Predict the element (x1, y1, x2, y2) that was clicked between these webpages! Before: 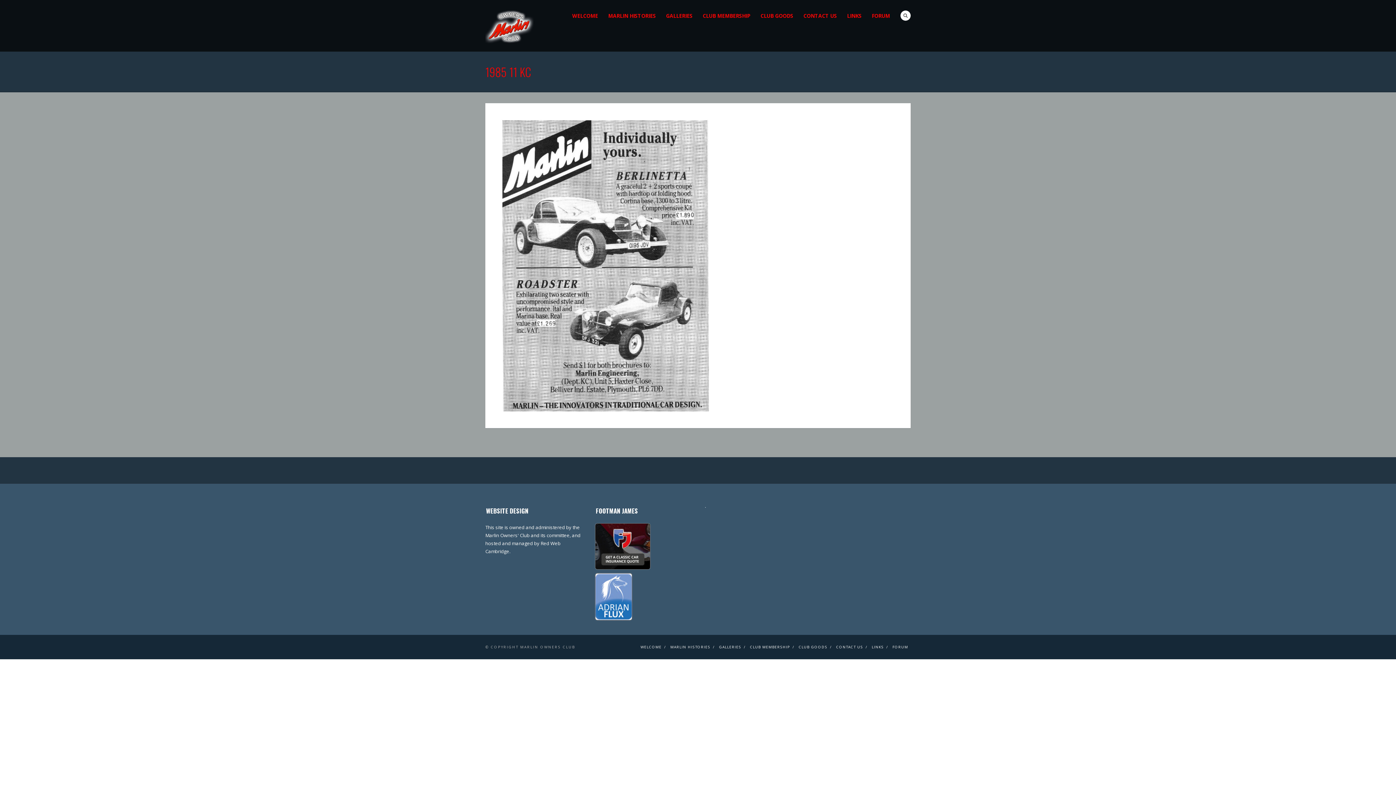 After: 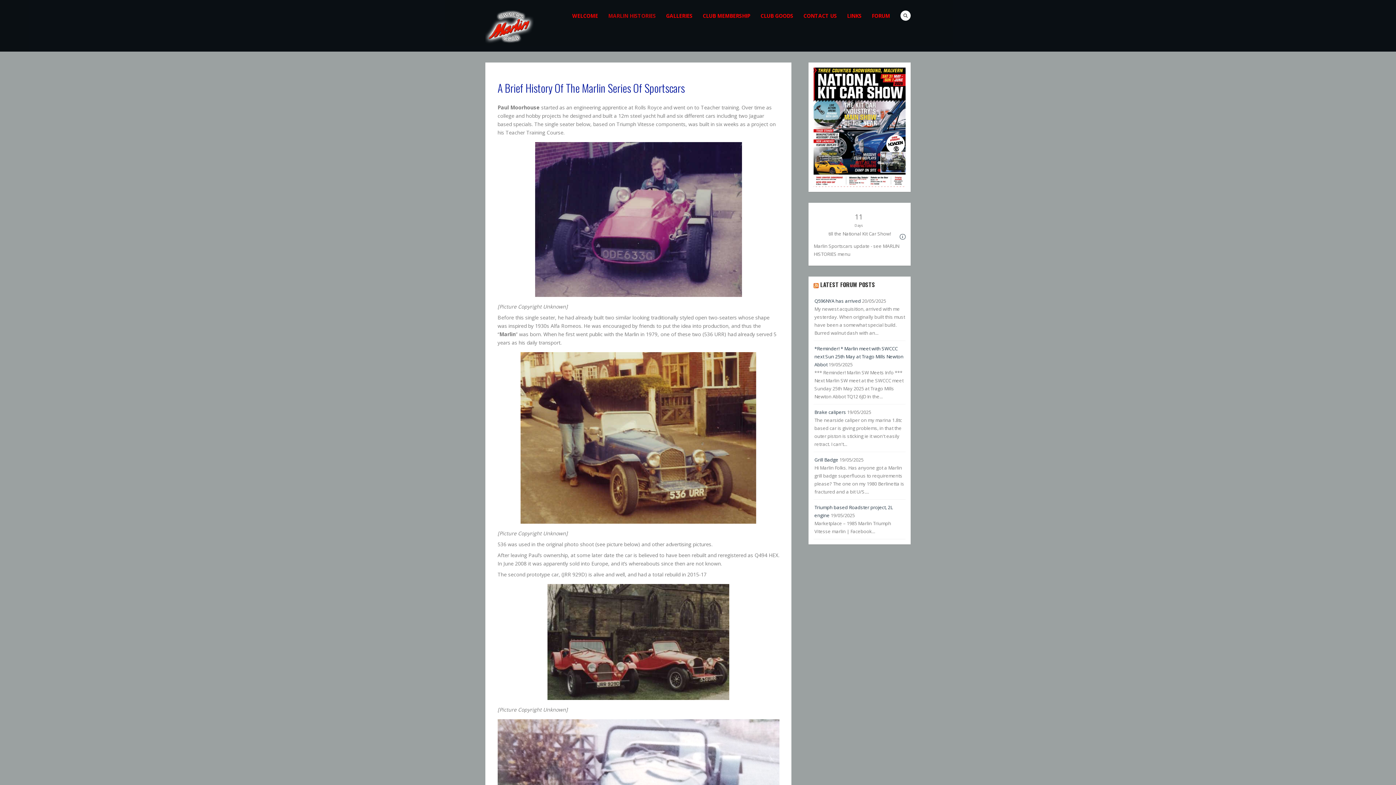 Action: bbox: (670, 644, 710, 649) label: MARLIN HISTORIES